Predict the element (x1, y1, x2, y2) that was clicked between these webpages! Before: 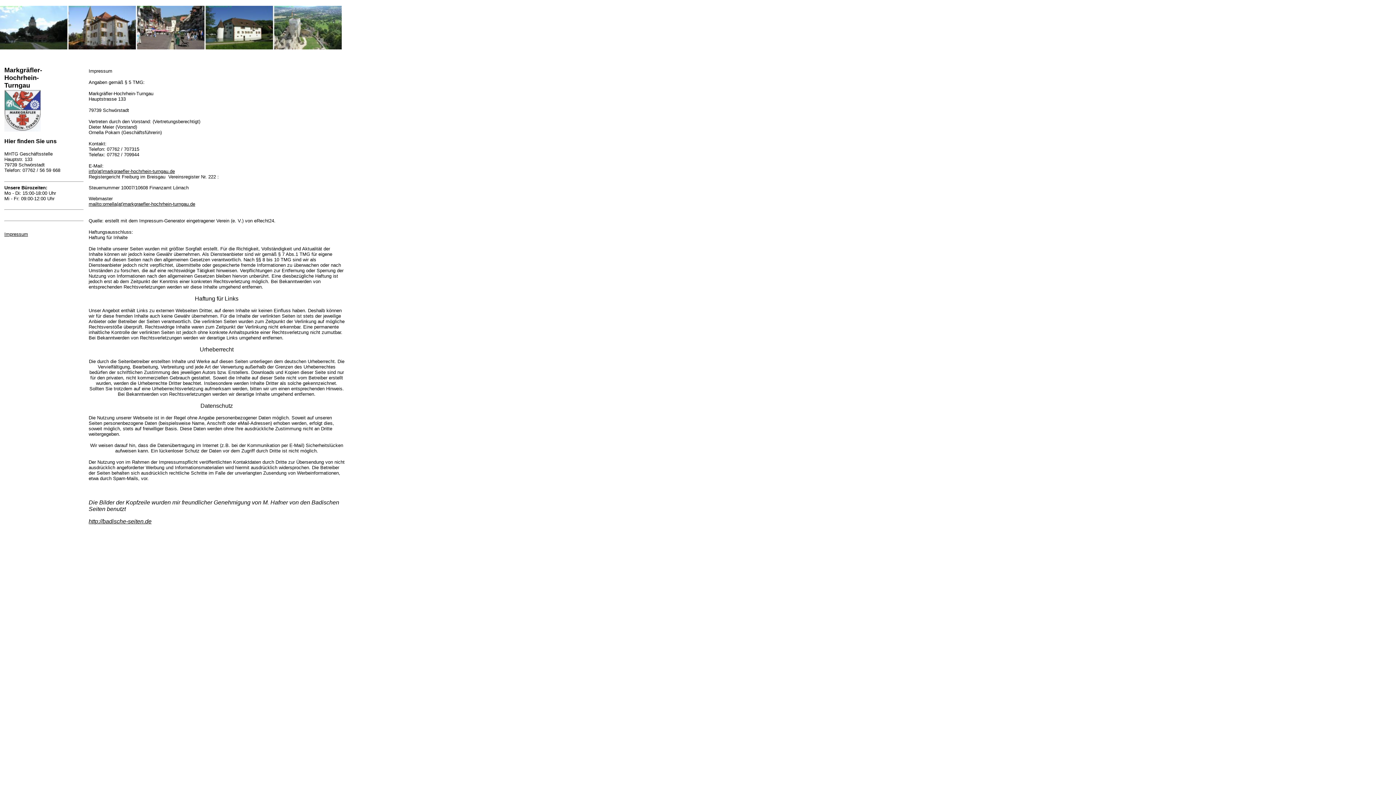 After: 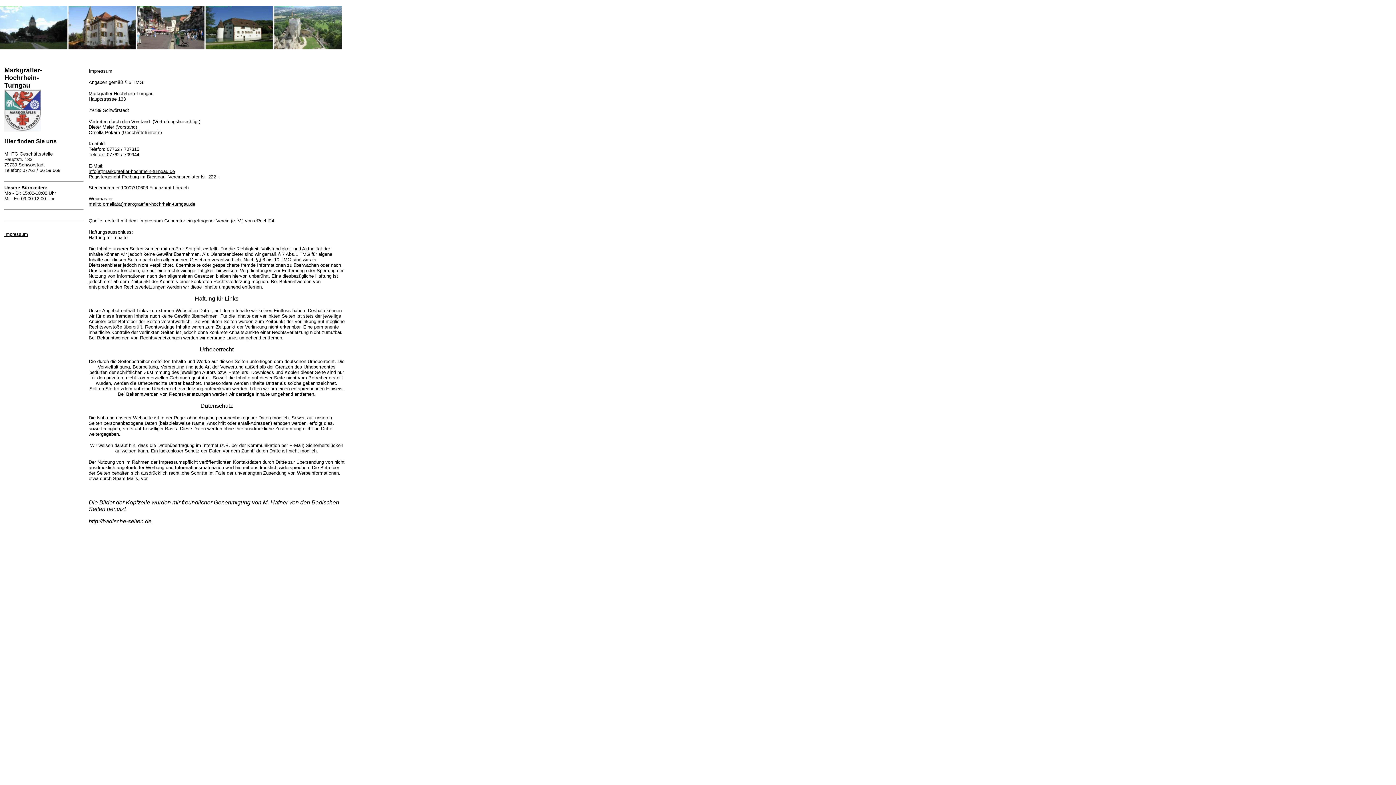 Action: bbox: (88, 168, 174, 174) label: info(at)markgraefler-hochrhein-turngau.de